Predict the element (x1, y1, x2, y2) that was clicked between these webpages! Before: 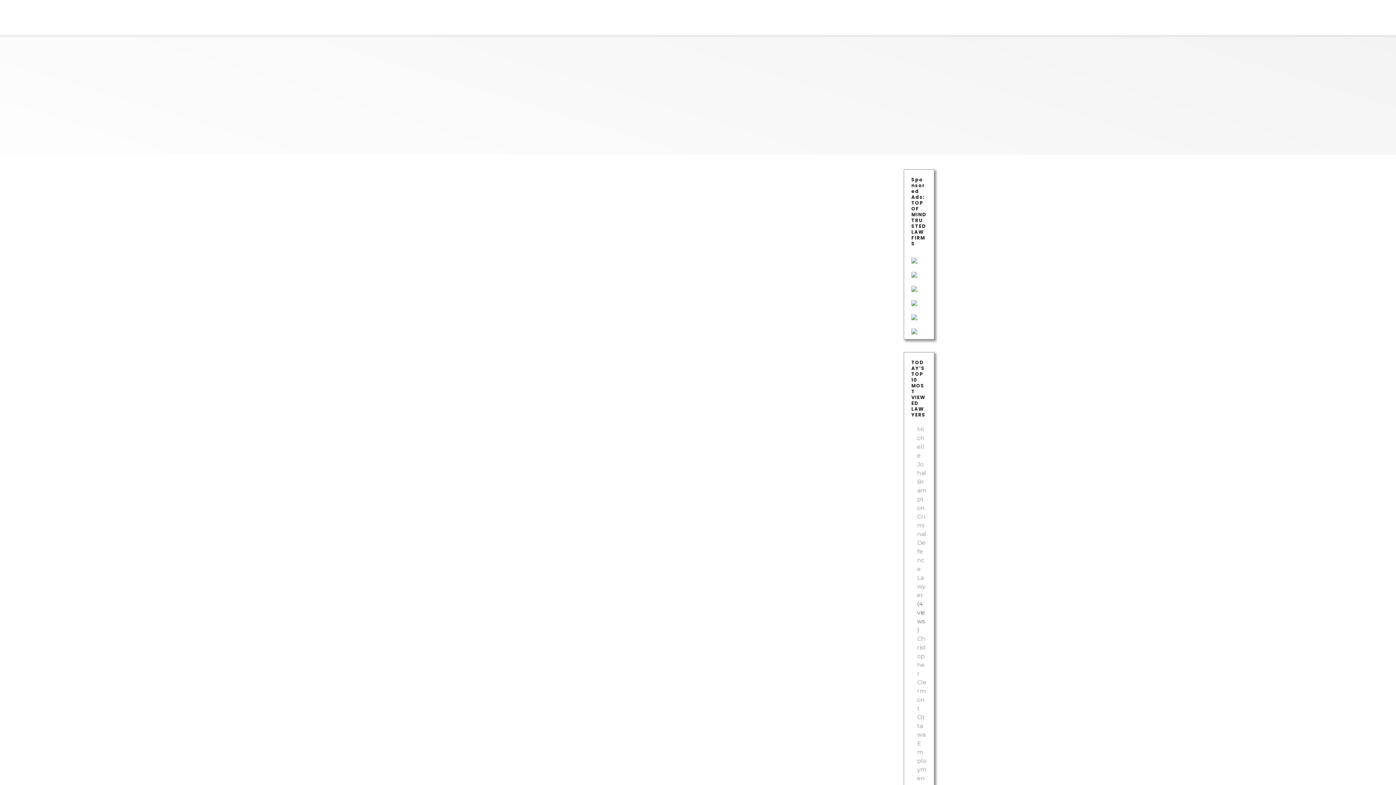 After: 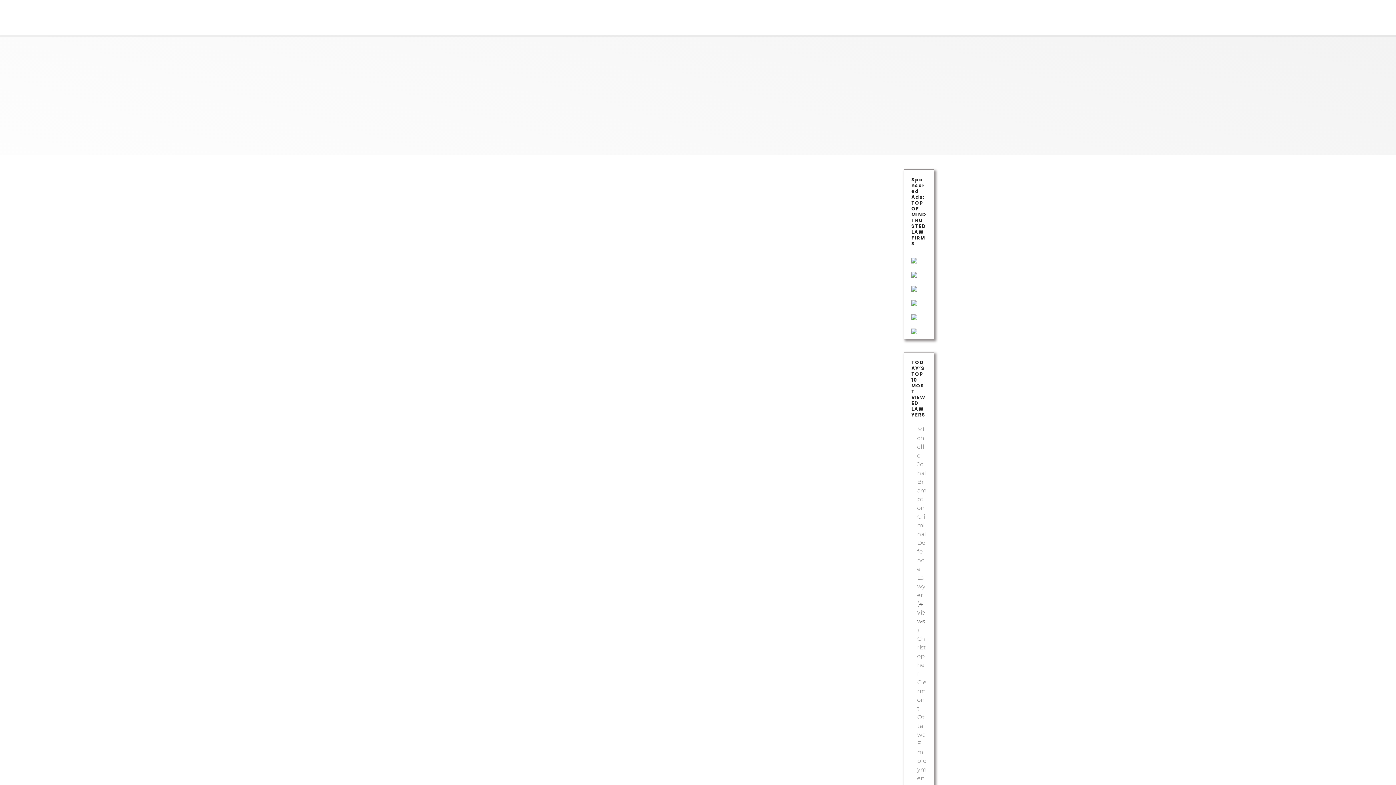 Action: bbox: (911, 272, 917, 279)